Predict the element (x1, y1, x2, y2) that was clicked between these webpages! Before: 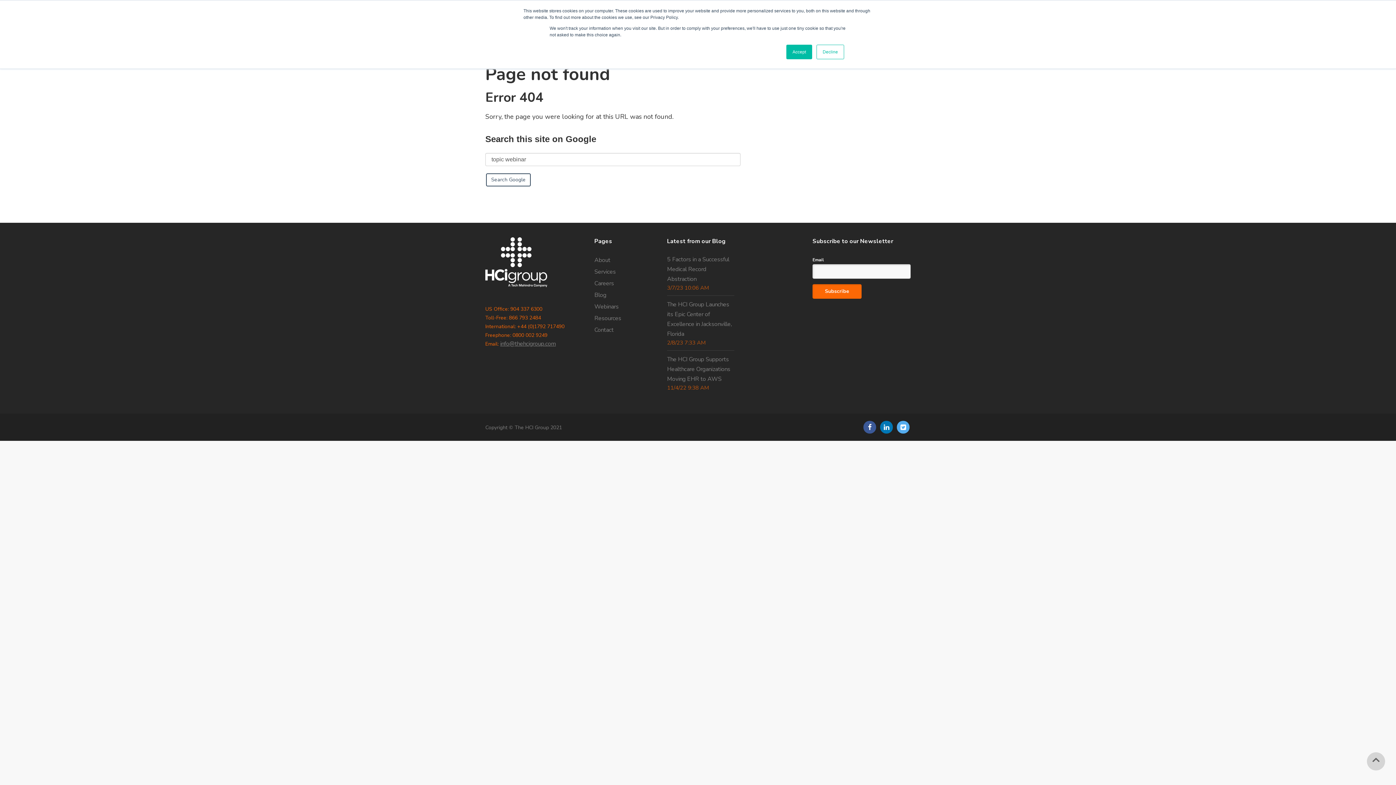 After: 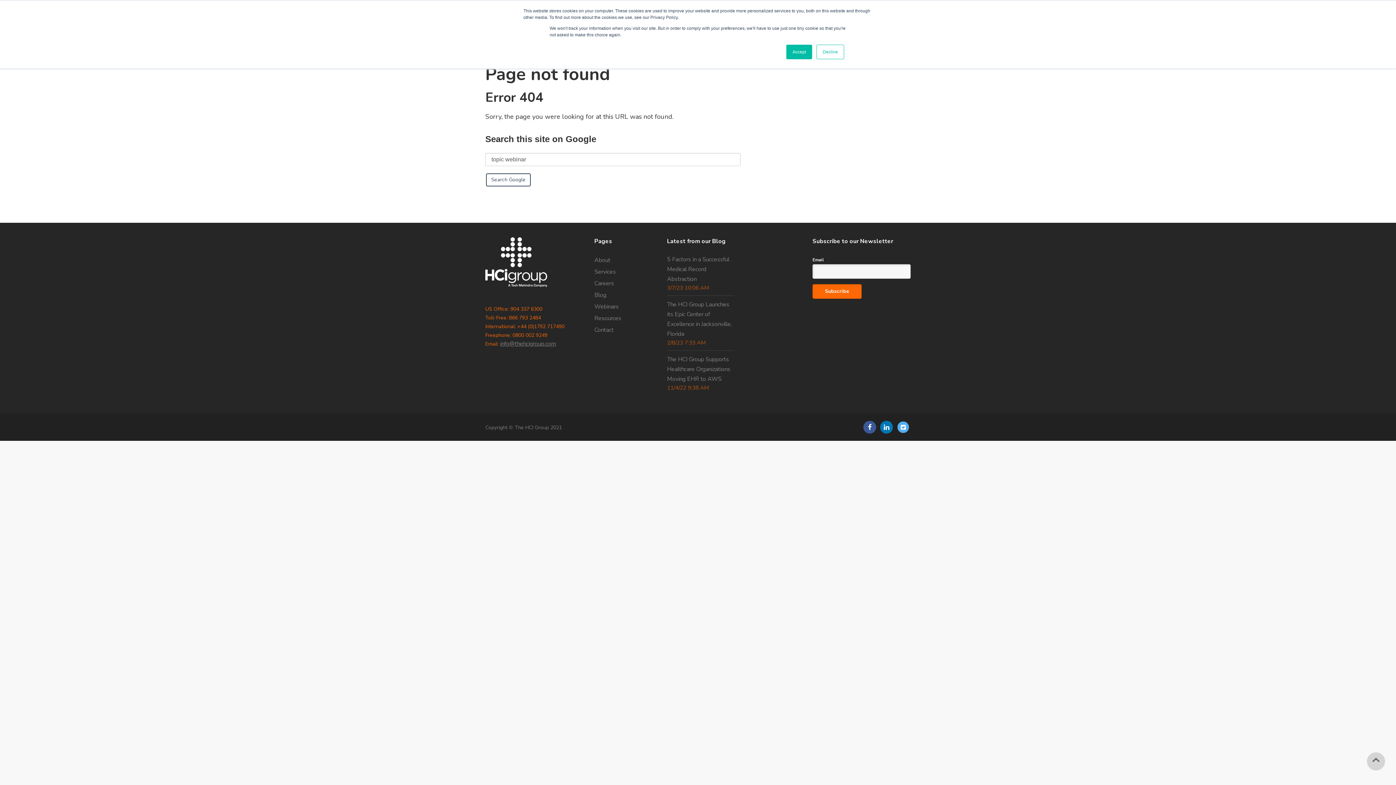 Action: bbox: (897, 421, 909, 433)